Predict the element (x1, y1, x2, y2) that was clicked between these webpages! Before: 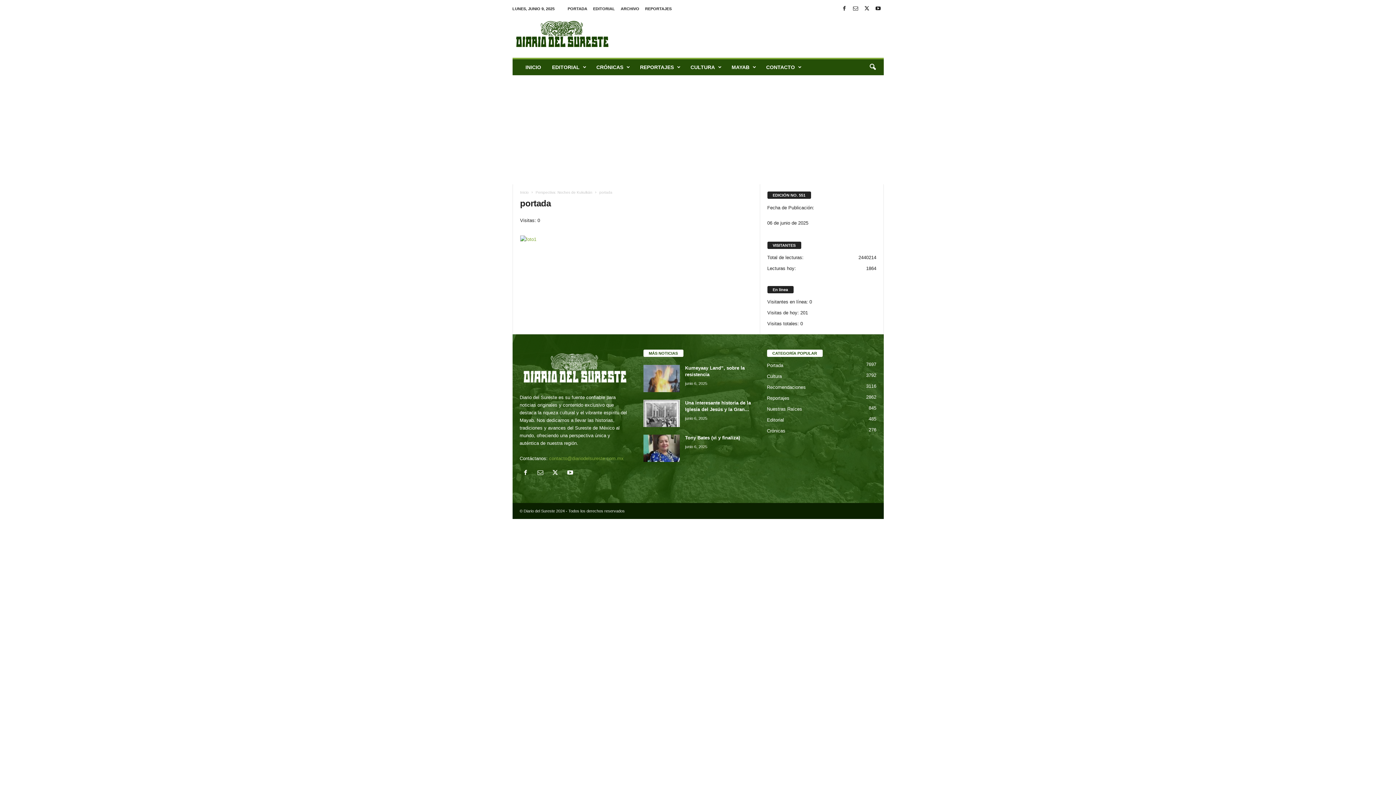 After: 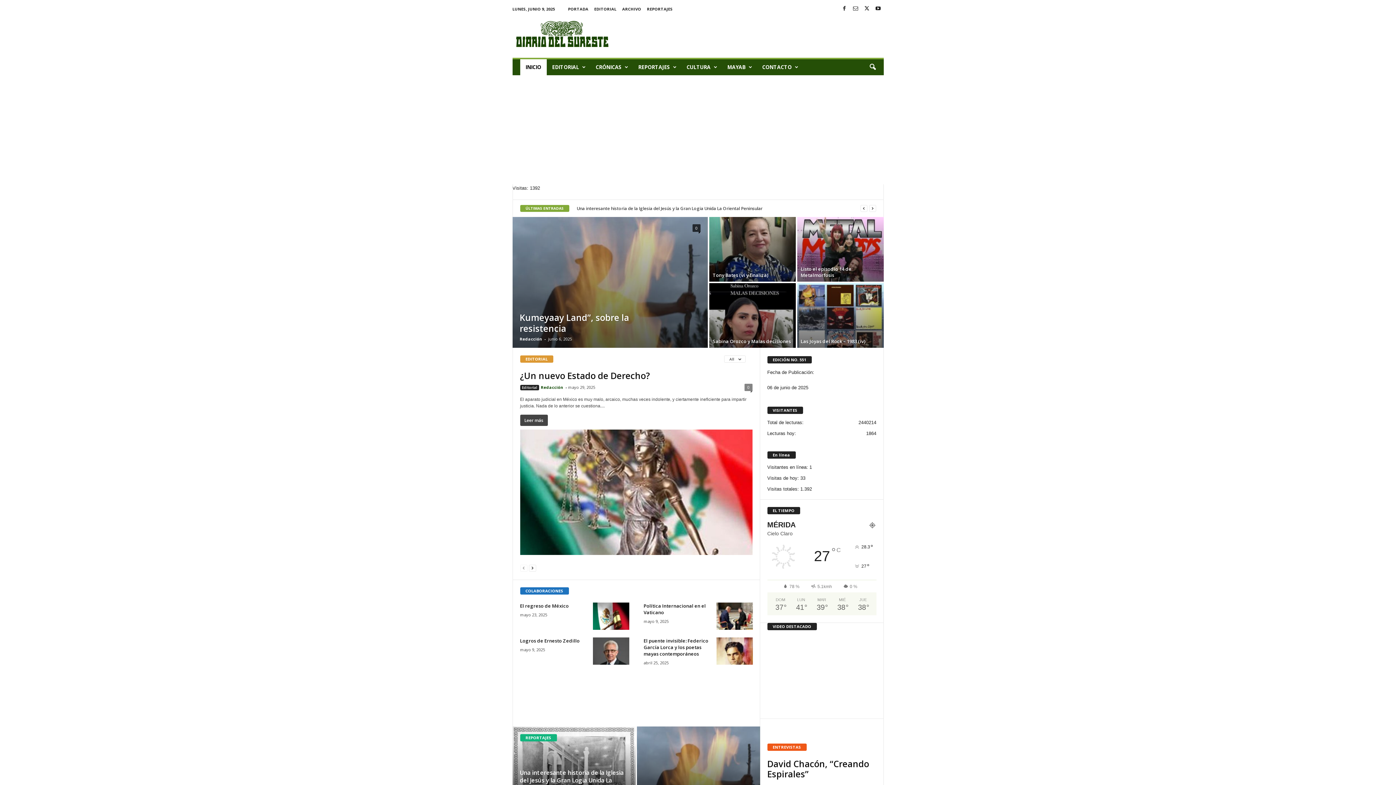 Action: bbox: (512, 13, 611, 54) label: Diario del Sureste